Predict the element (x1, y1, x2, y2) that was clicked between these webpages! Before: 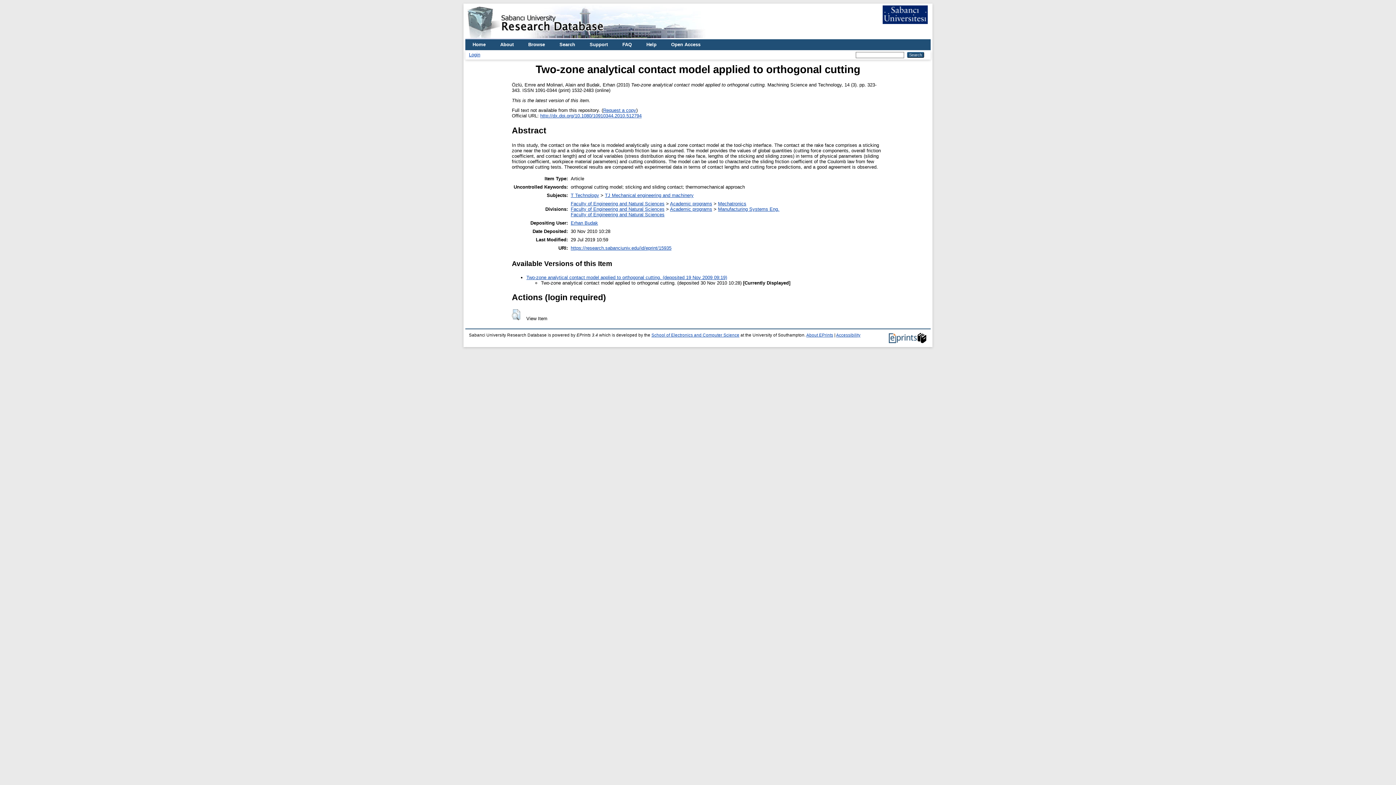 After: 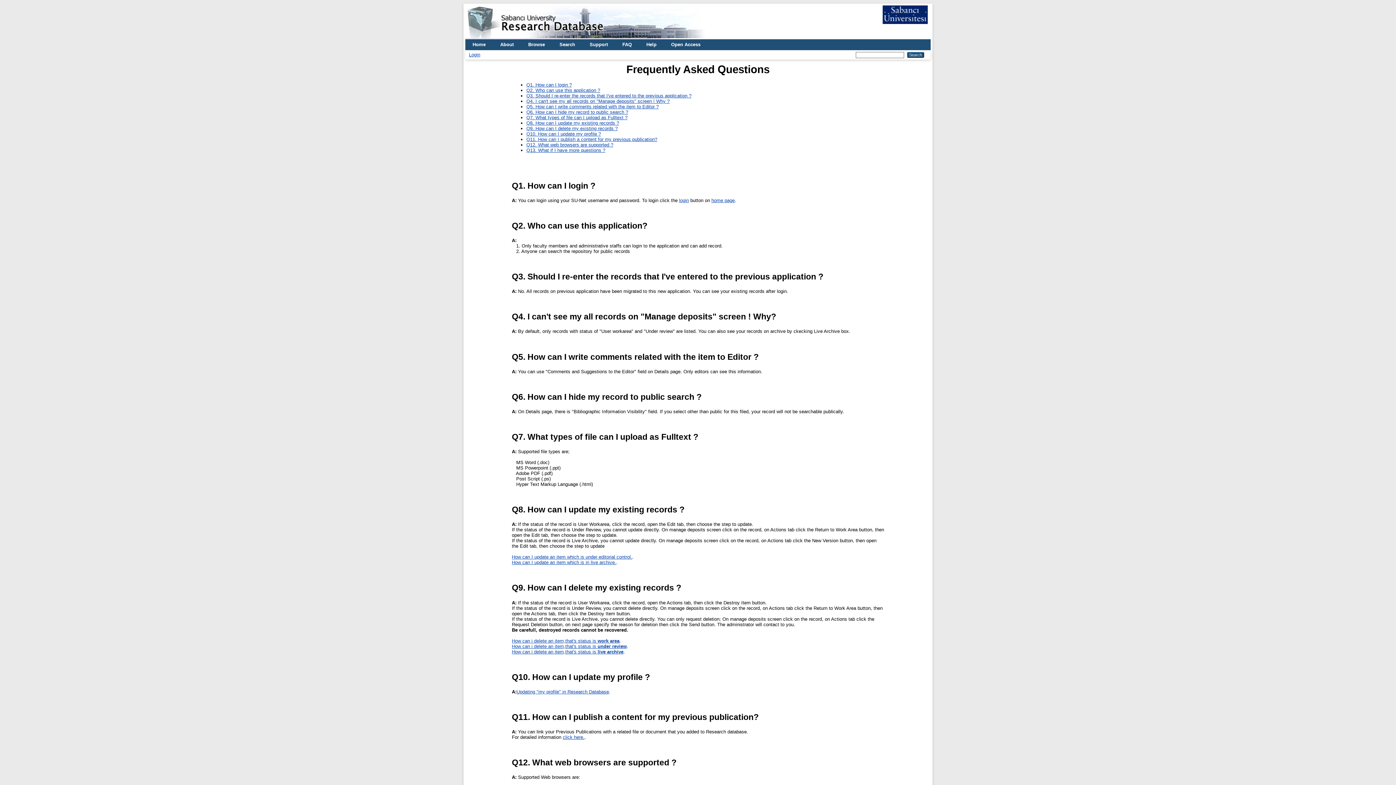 Action: bbox: (615, 39, 639, 50) label: FAQ